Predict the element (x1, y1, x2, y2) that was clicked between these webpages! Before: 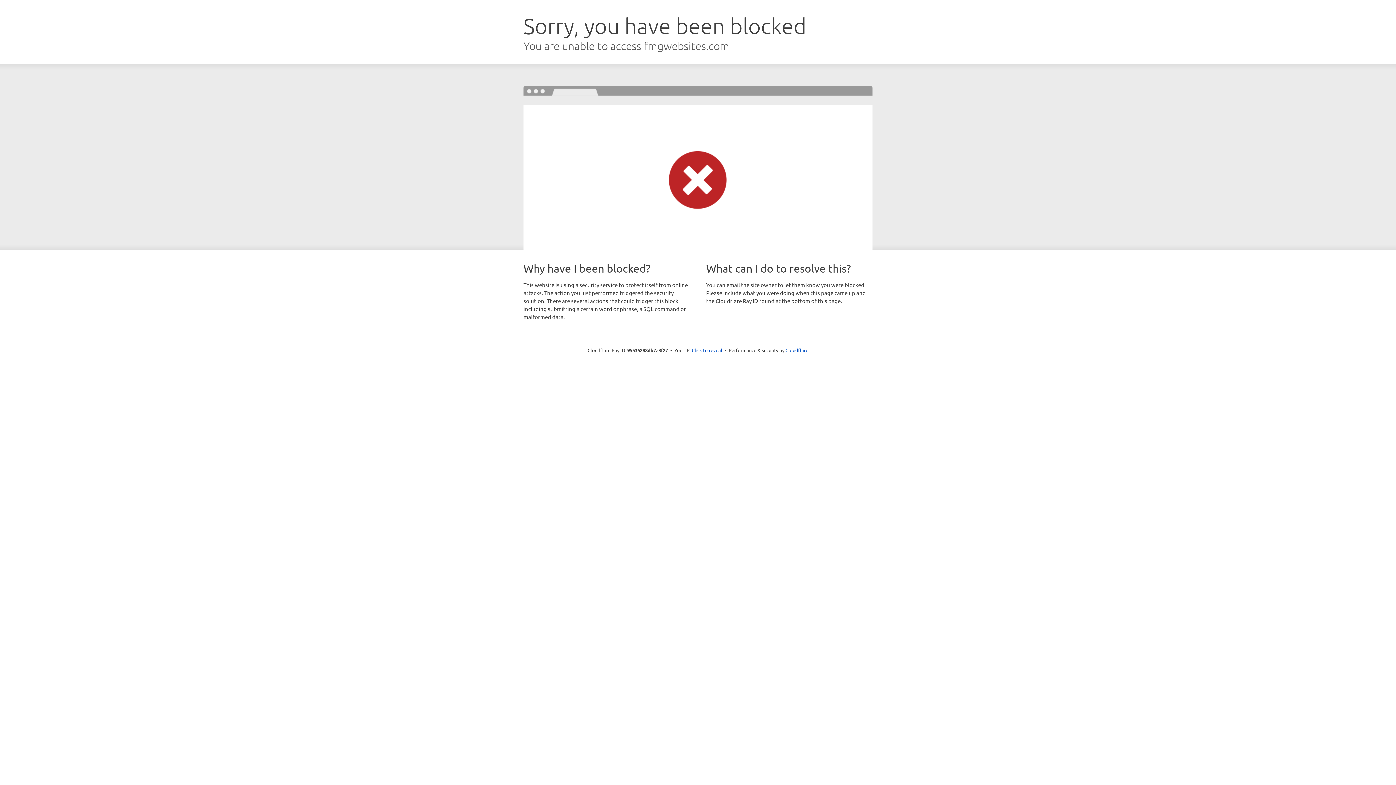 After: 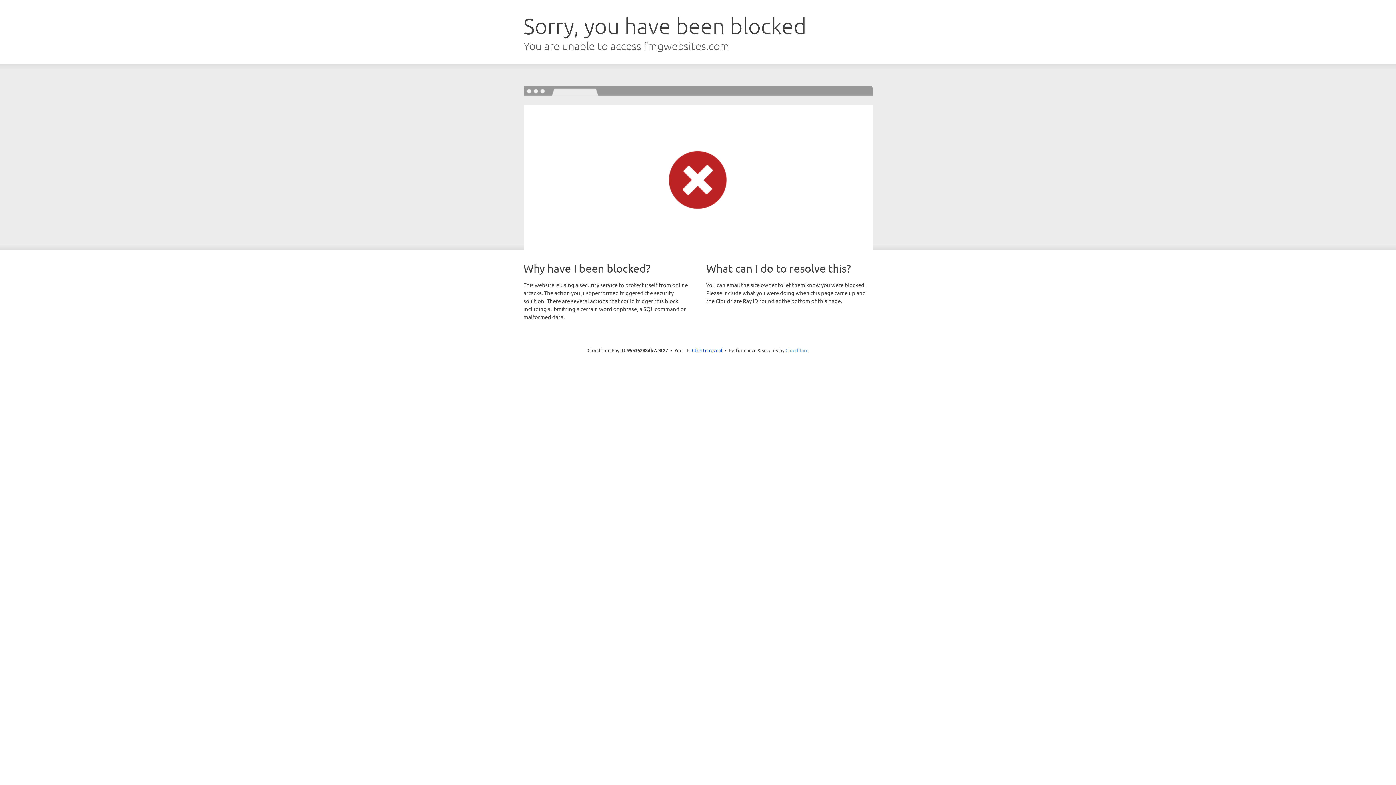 Action: bbox: (785, 347, 808, 353) label: Cloudflare